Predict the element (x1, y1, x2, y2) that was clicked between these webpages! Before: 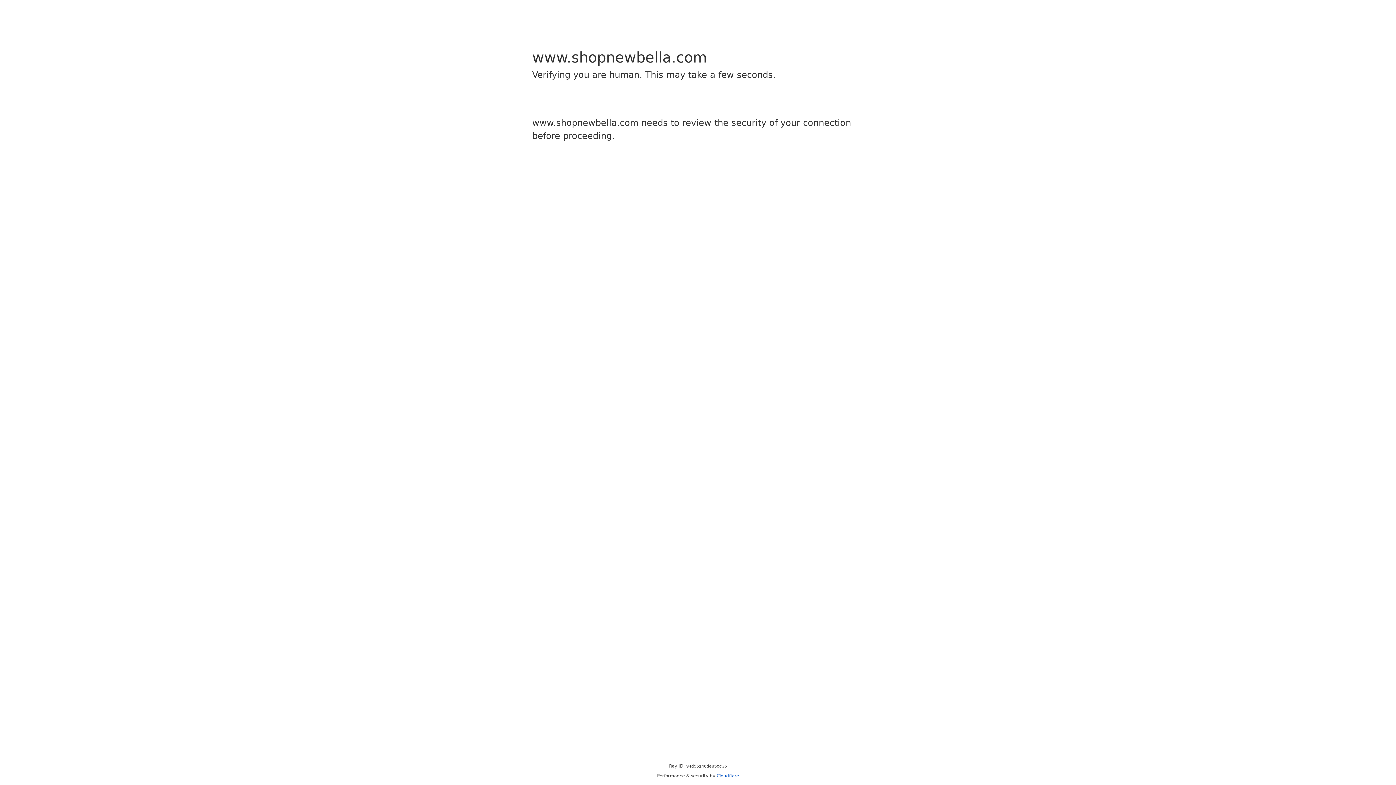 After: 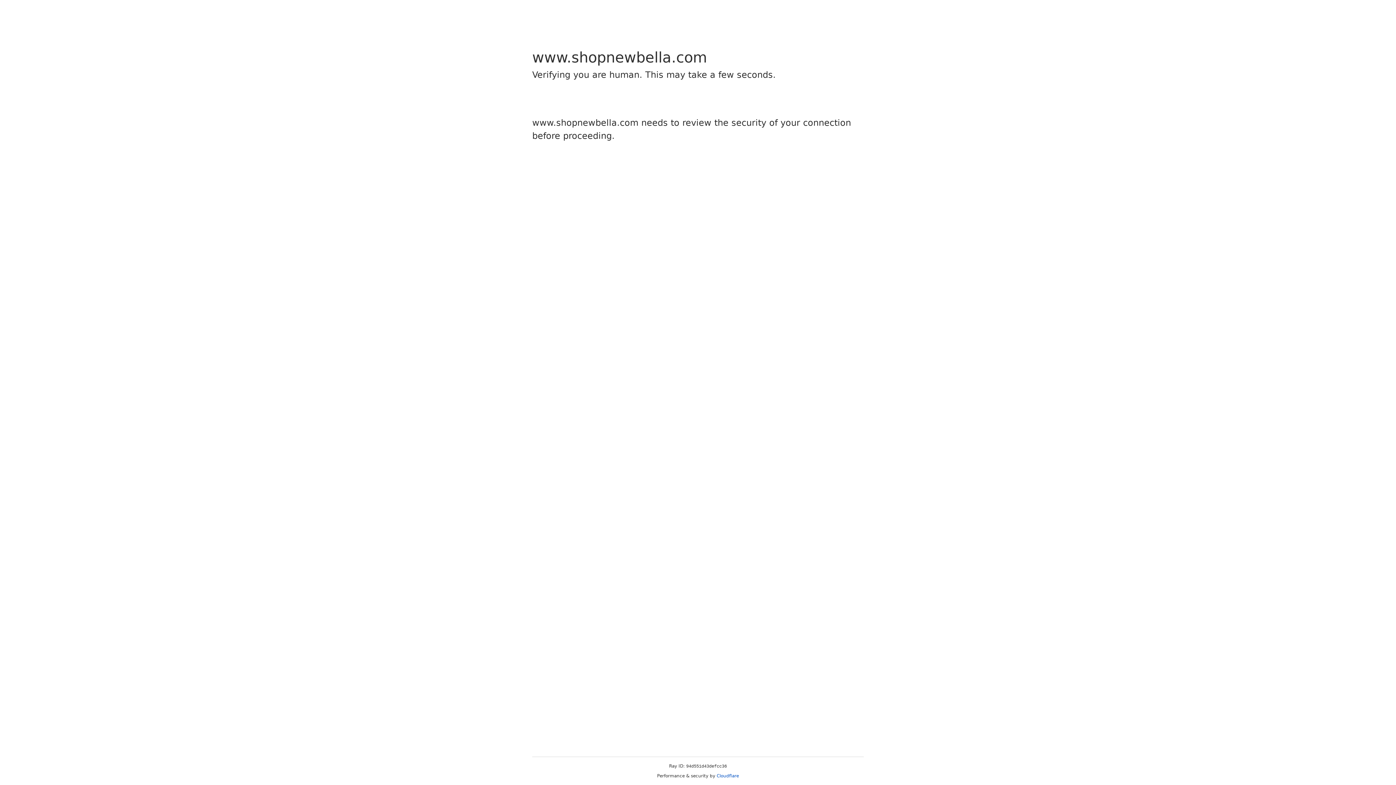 Action: label: Cloudflare bbox: (716, 773, 739, 778)